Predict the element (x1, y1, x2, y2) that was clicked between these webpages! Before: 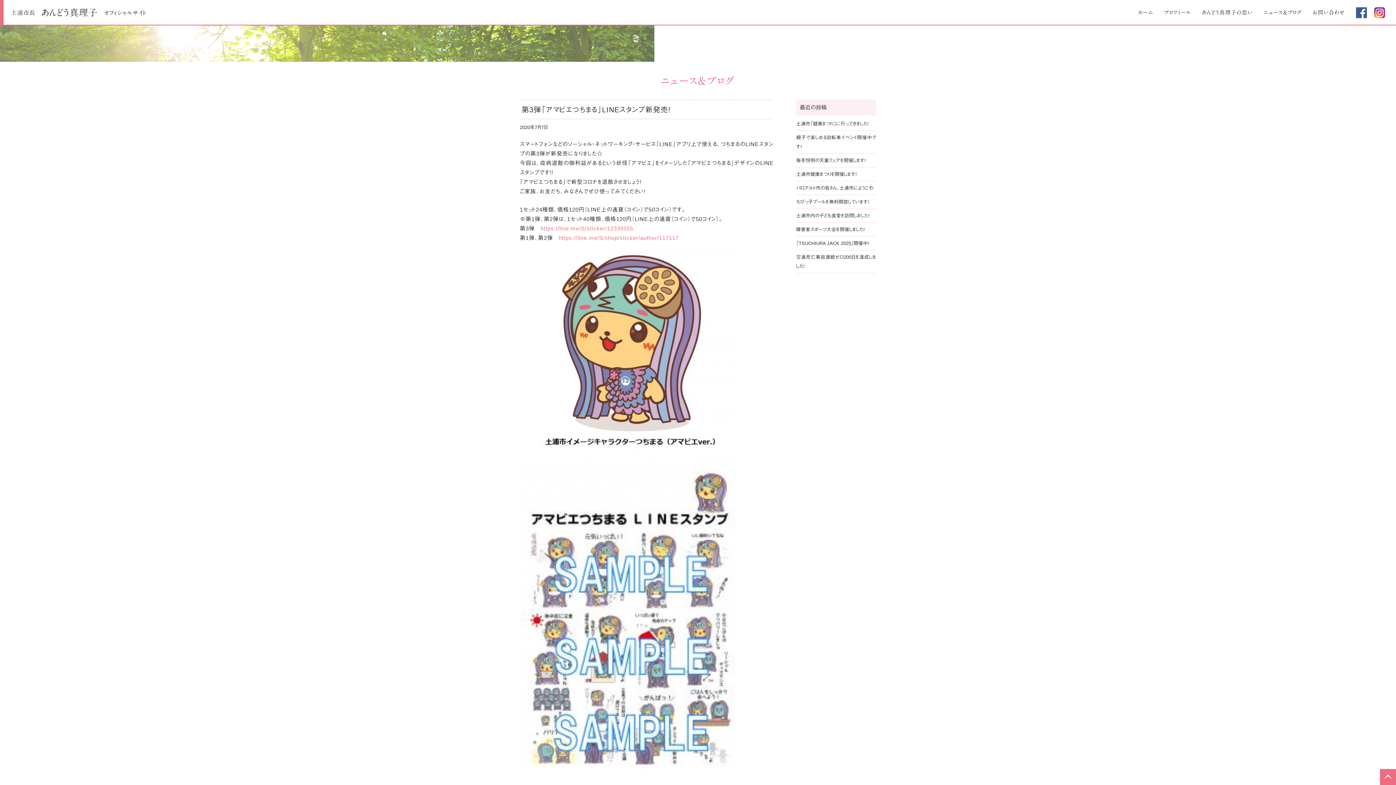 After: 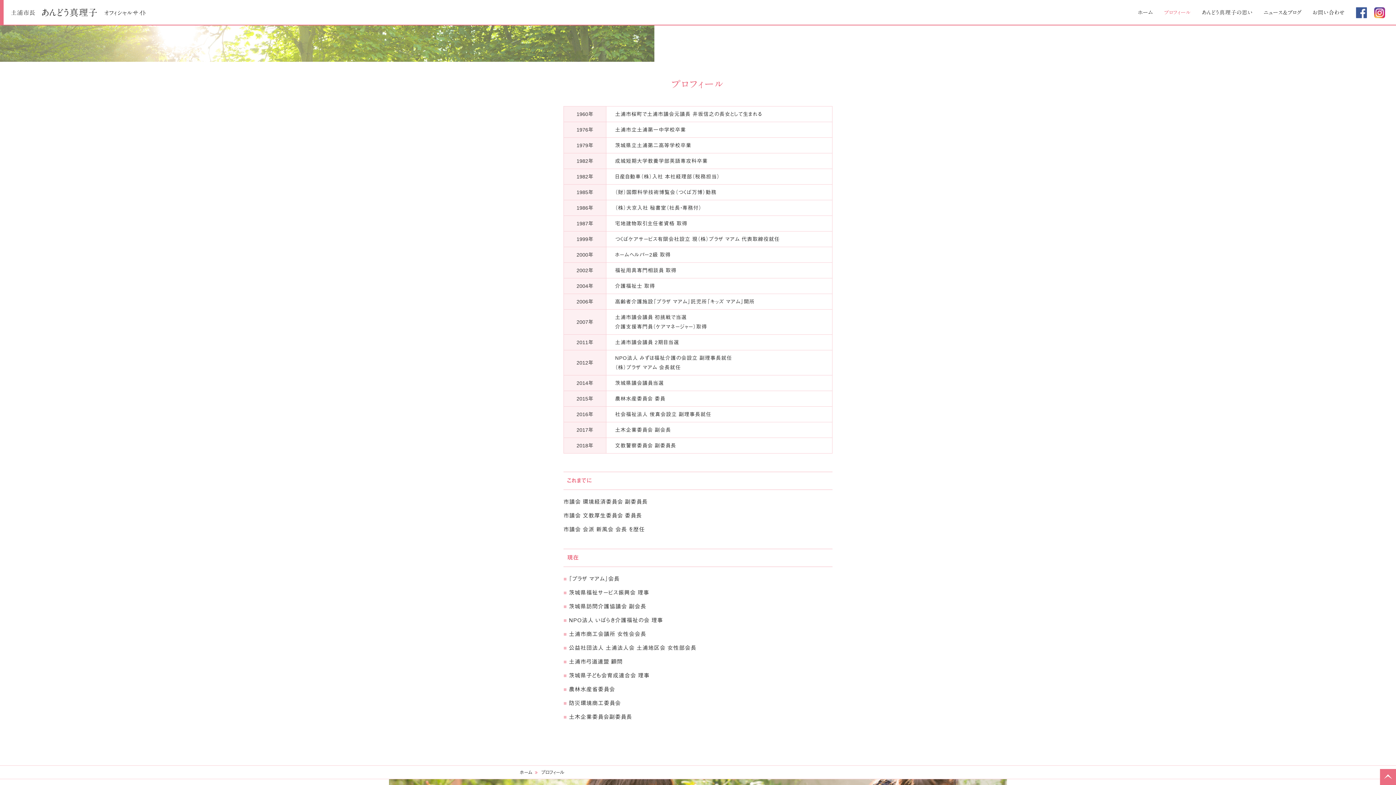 Action: bbox: (1164, 0, 1191, 25) label: プロフィール